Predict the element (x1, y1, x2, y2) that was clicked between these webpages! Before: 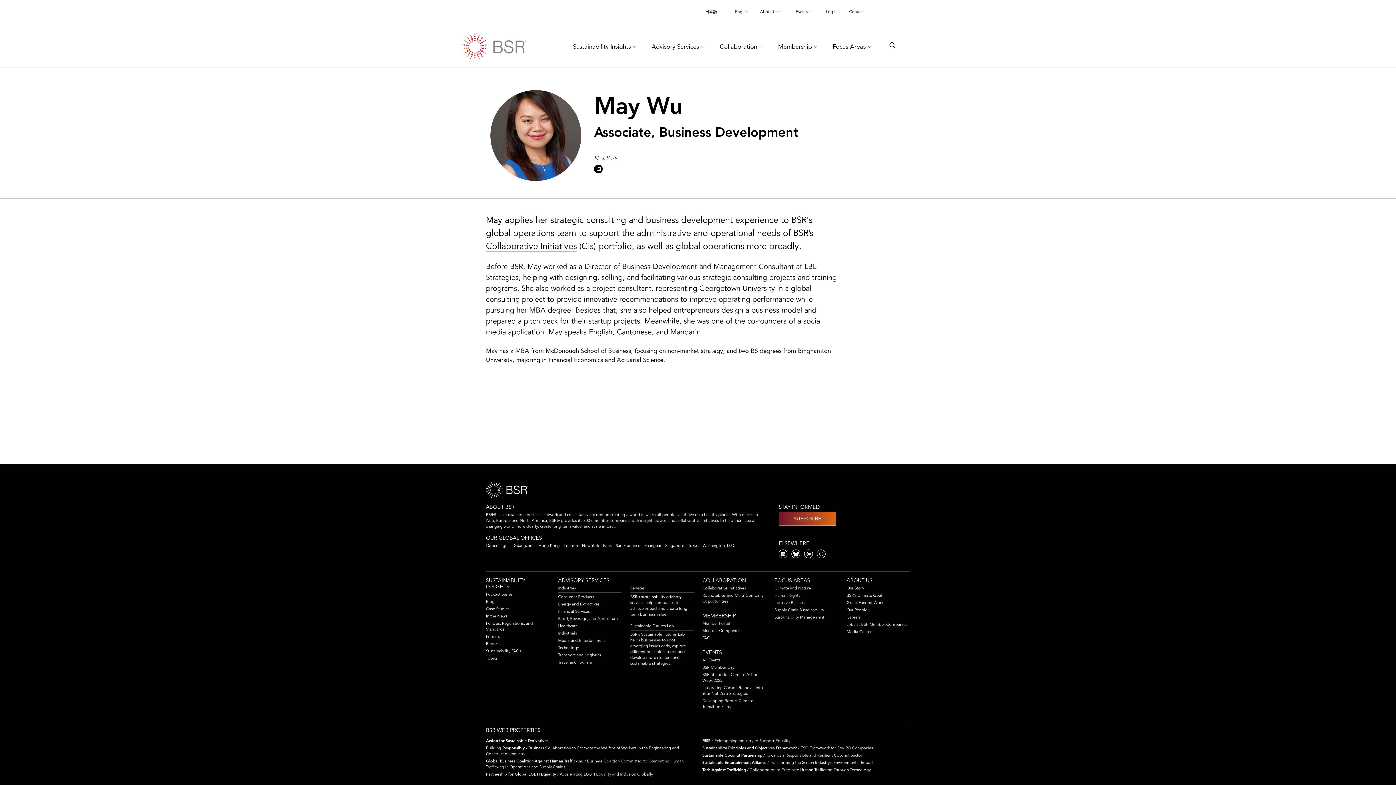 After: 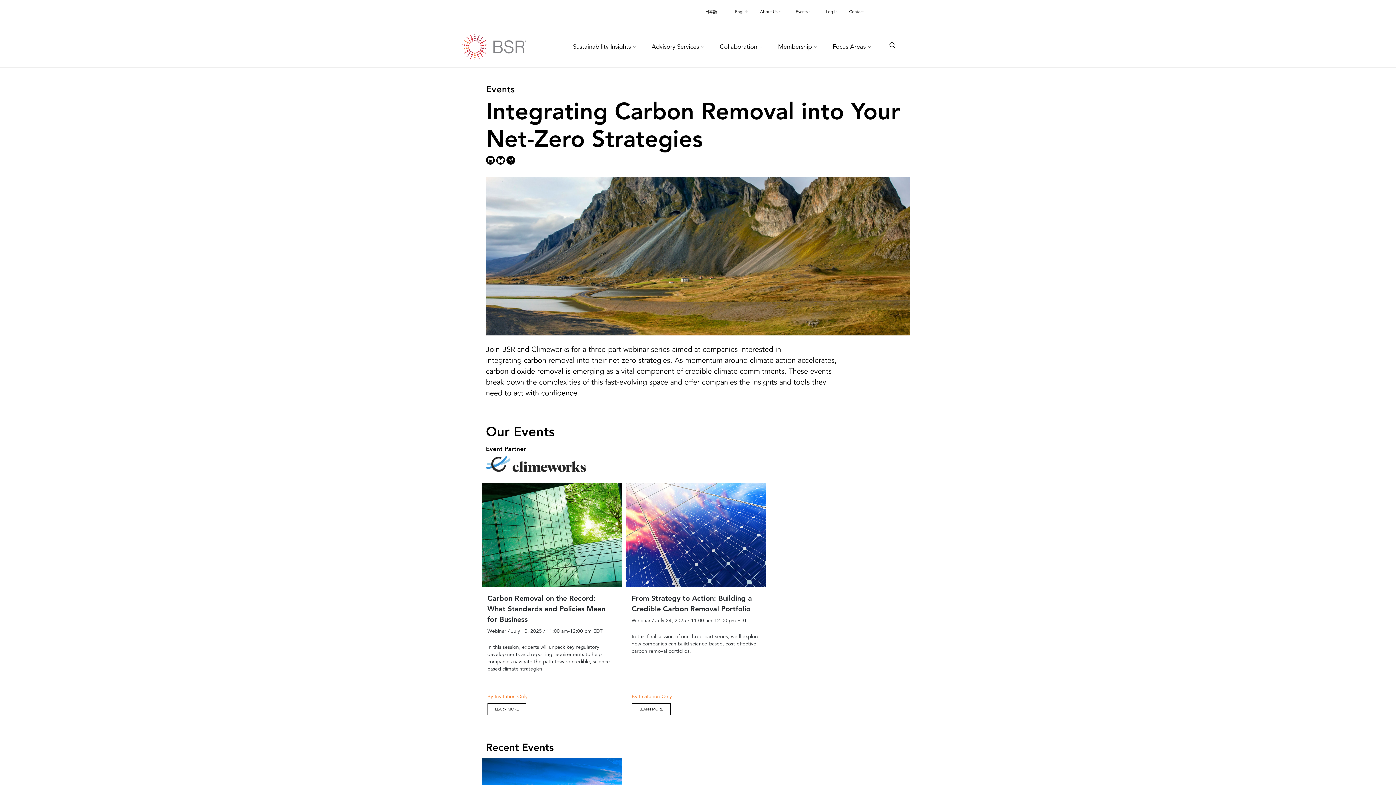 Action: bbox: (702, 685, 763, 696) label: Integrating Carbon Removal into Your Net-Zero Strategies